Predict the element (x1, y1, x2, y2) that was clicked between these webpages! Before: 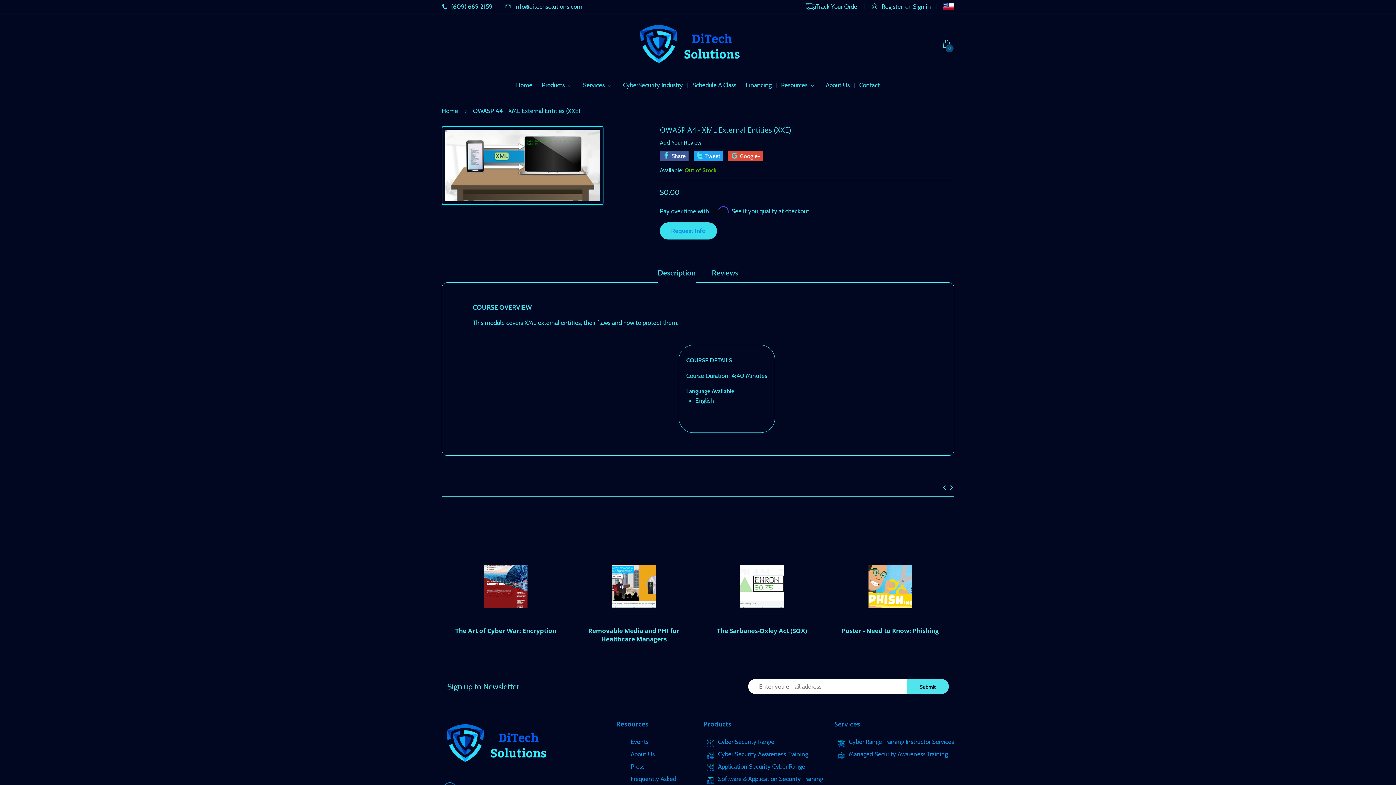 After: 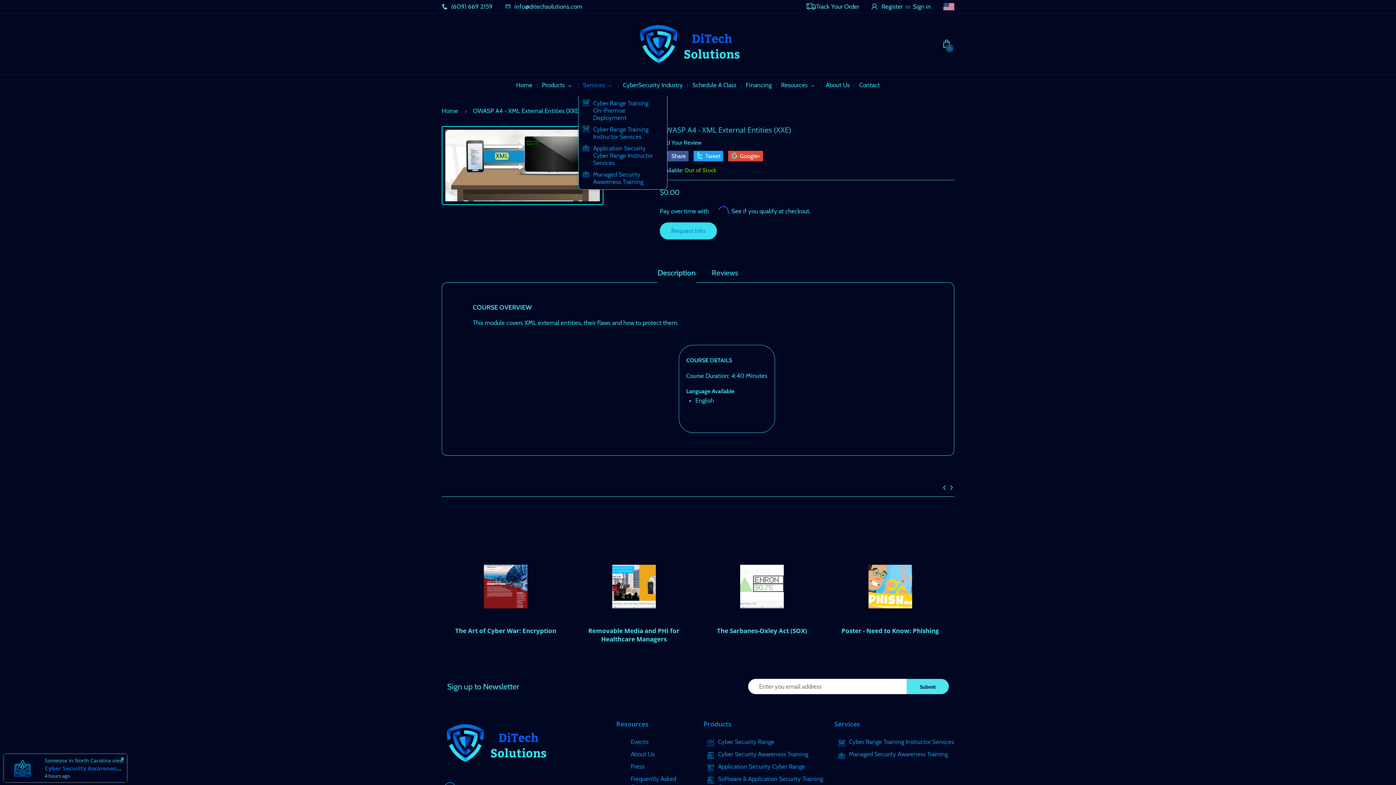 Action: bbox: (583, 75, 604, 95) label: Services